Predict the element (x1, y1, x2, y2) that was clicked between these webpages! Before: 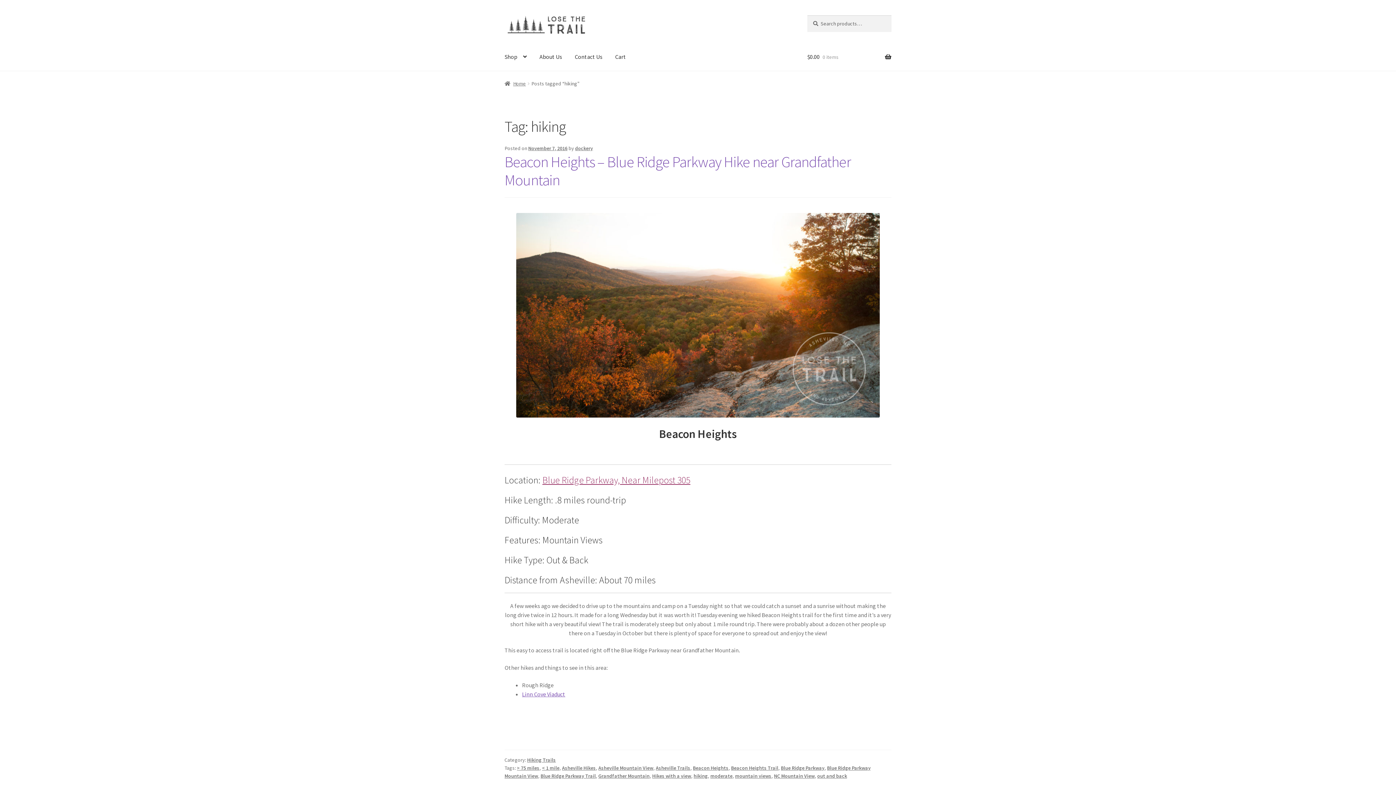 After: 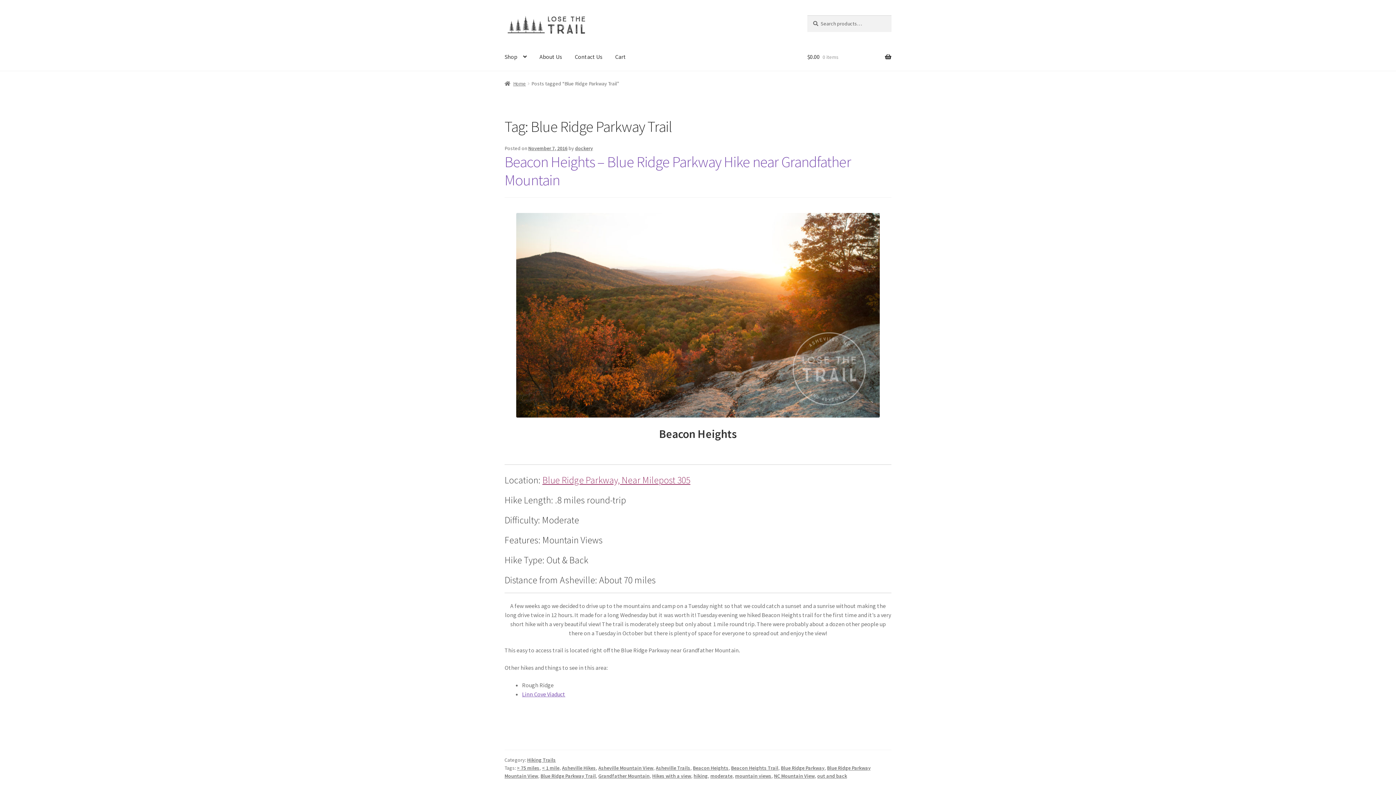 Action: bbox: (540, 773, 596, 779) label: Blue Ridge Parkway Trail